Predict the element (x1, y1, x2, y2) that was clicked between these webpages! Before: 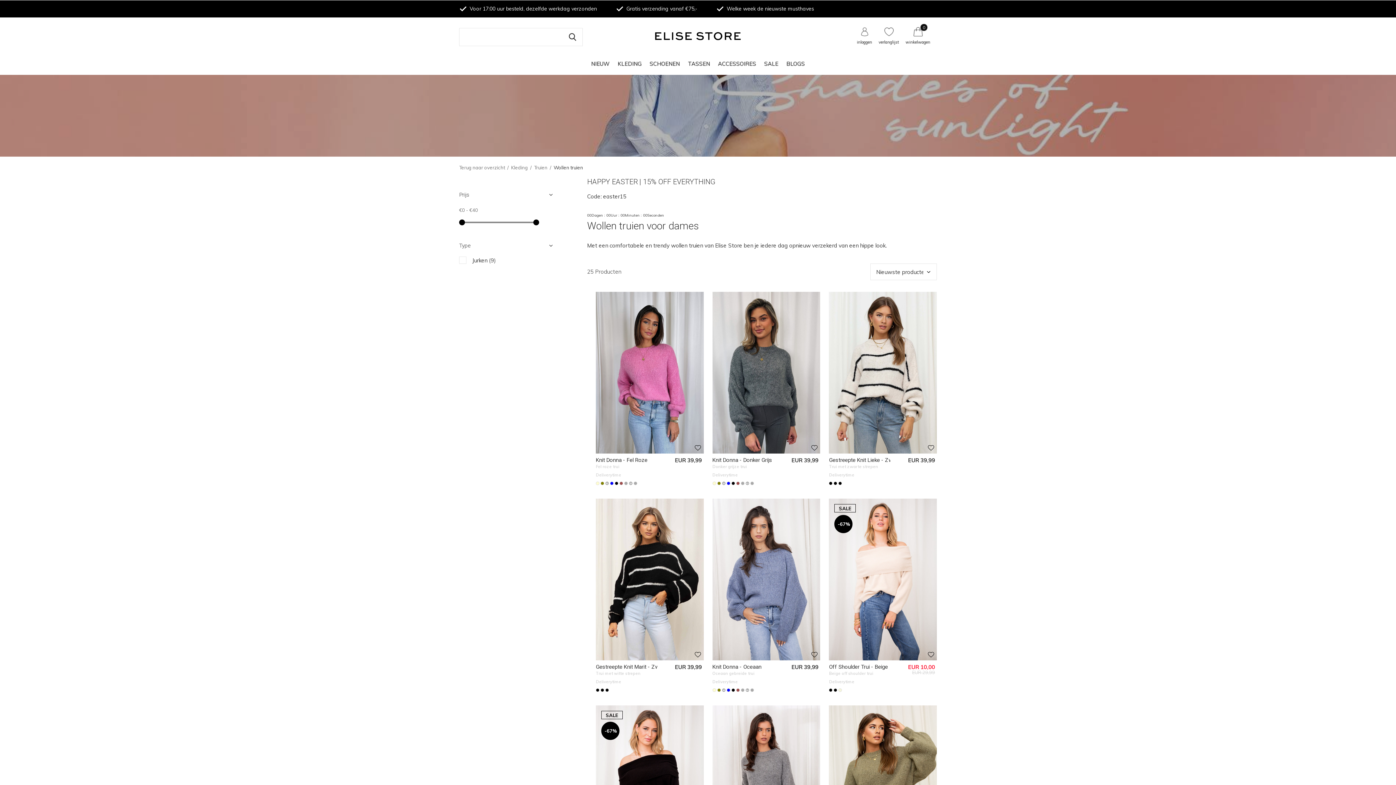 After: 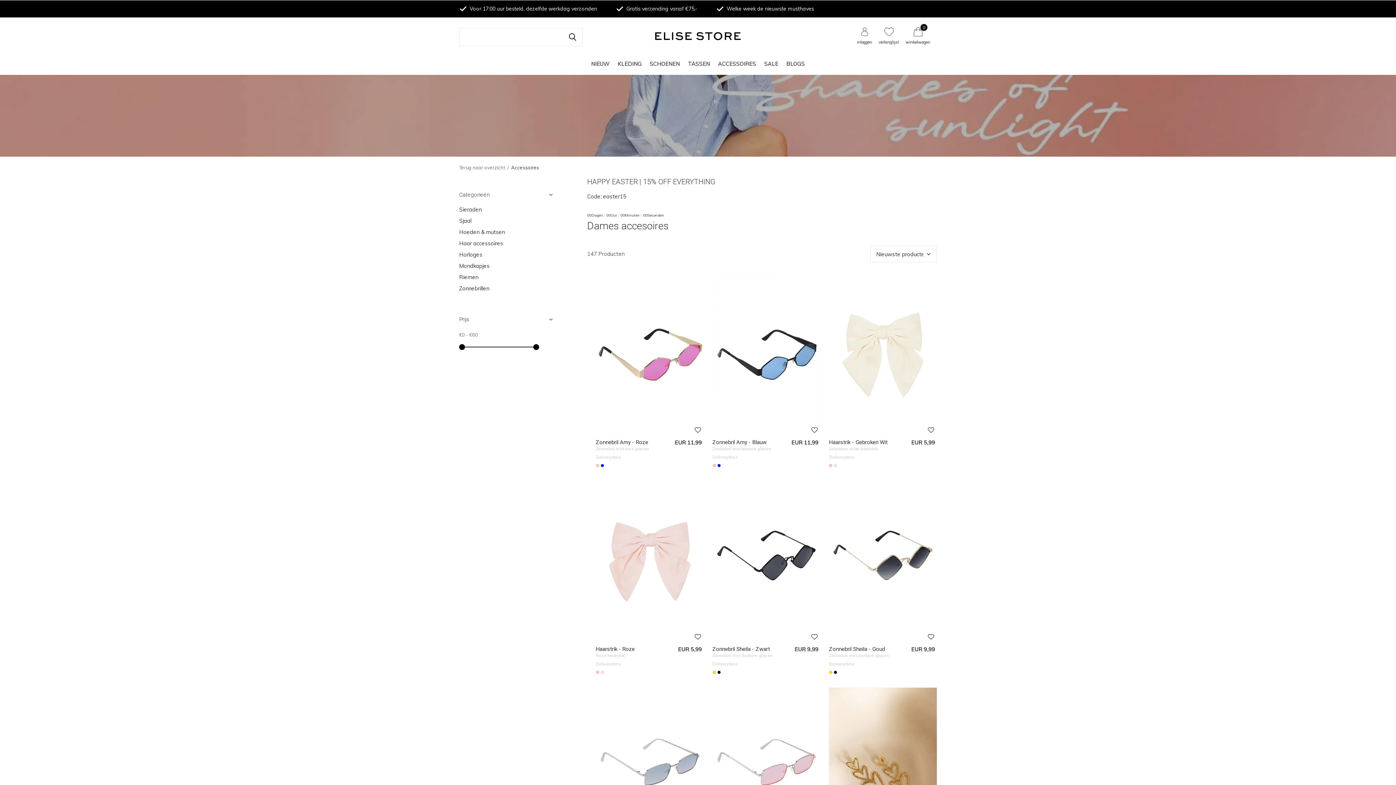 Action: bbox: (718, 58, 756, 68) label: ACCESSOIRES